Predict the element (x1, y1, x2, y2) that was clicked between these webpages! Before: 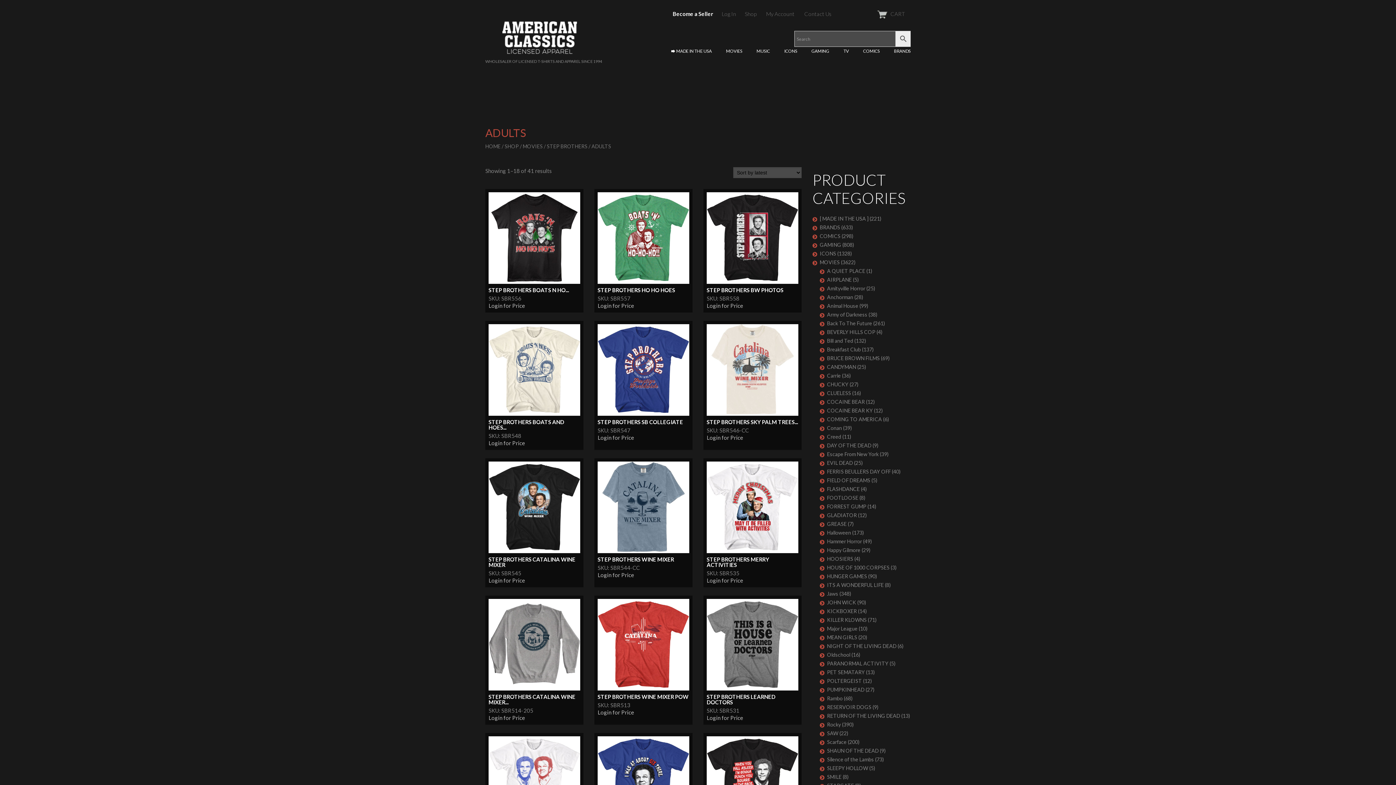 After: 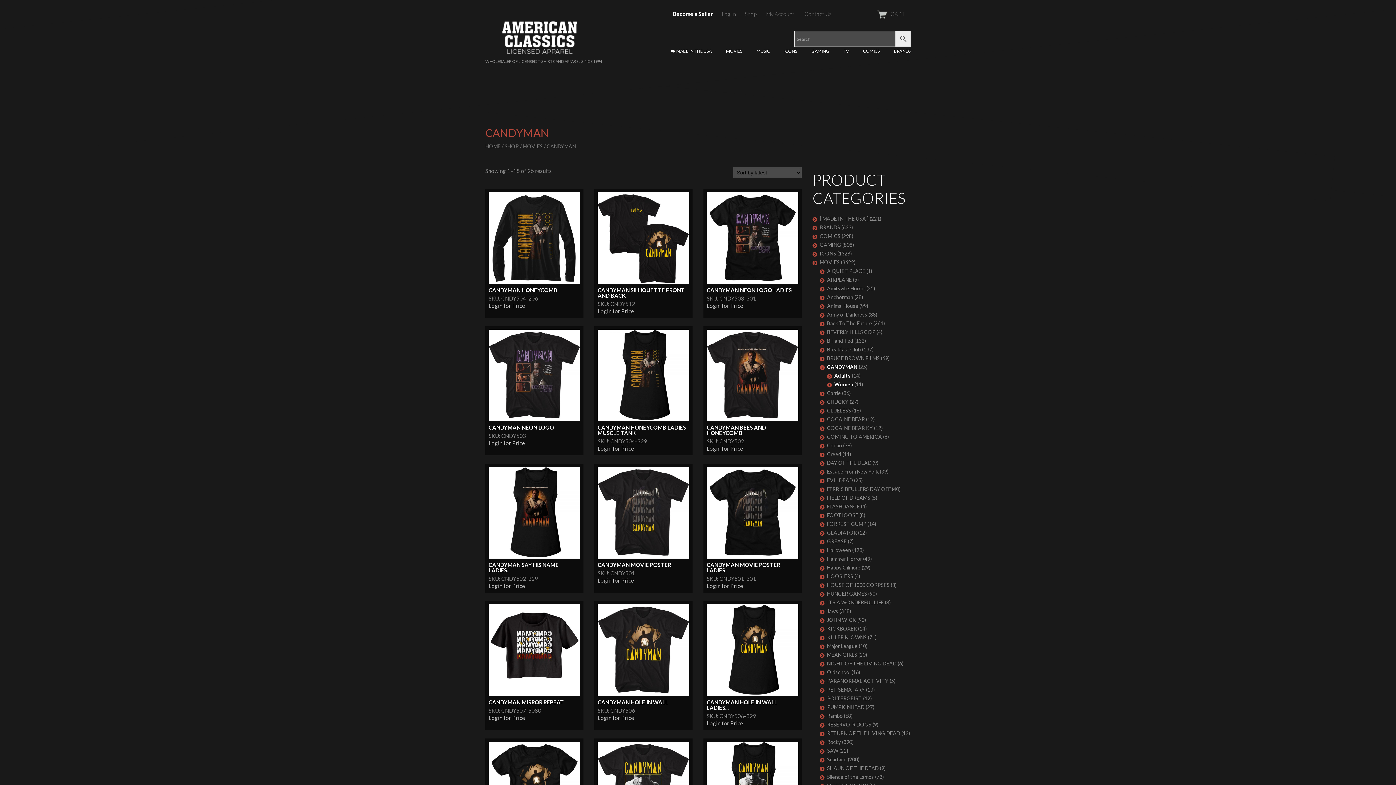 Action: label: CANDYMAN bbox: (820, 362, 856, 371)